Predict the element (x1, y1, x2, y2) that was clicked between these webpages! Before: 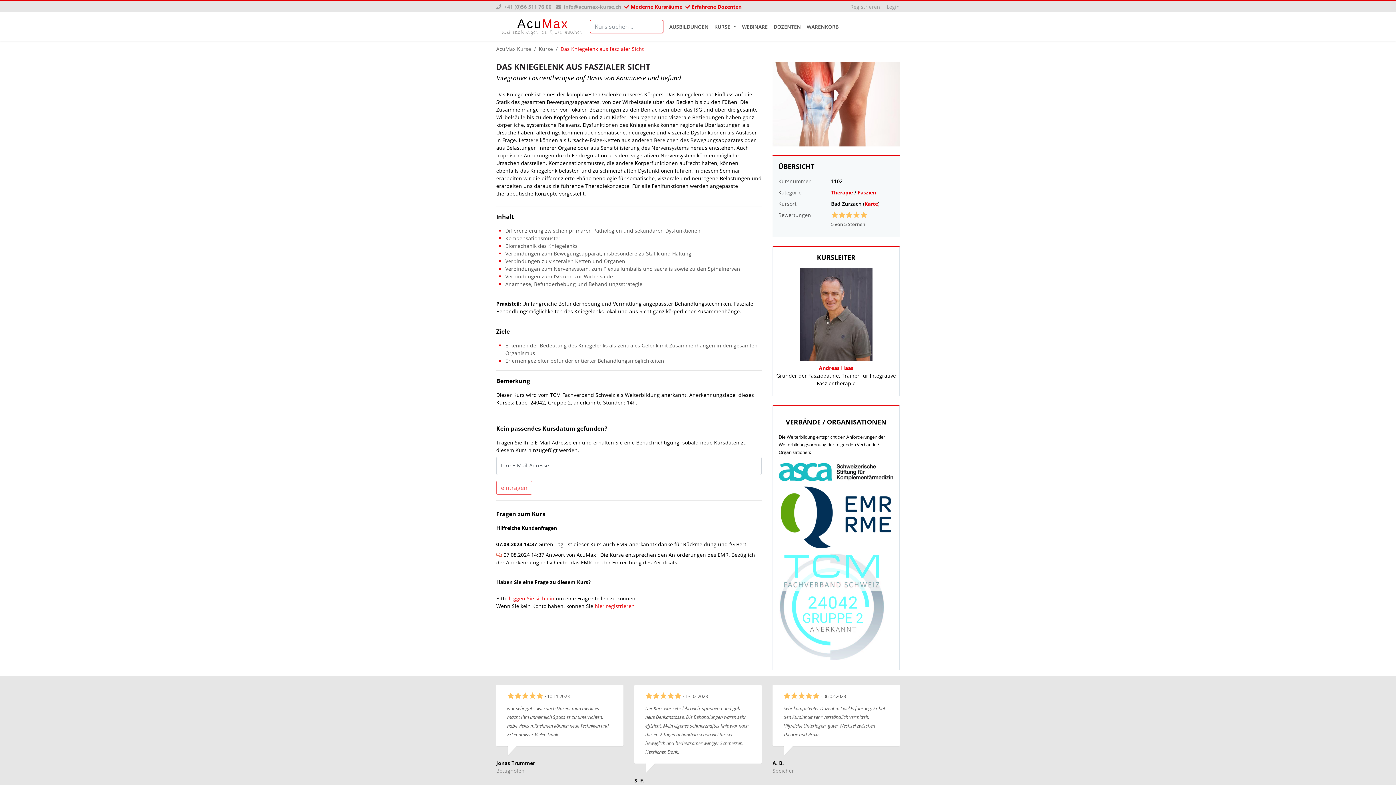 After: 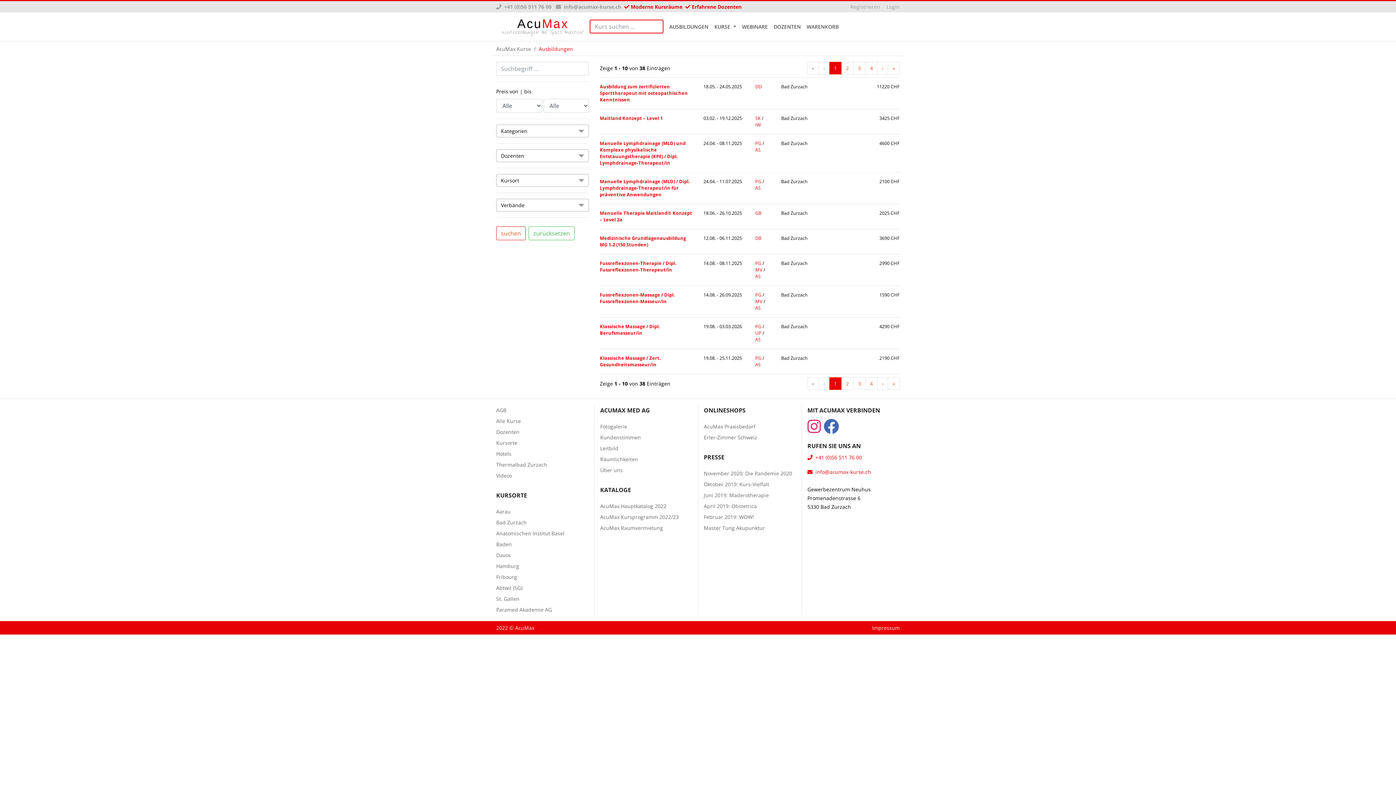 Action: label: AUSBILDUNGEN bbox: (666, 19, 711, 33)